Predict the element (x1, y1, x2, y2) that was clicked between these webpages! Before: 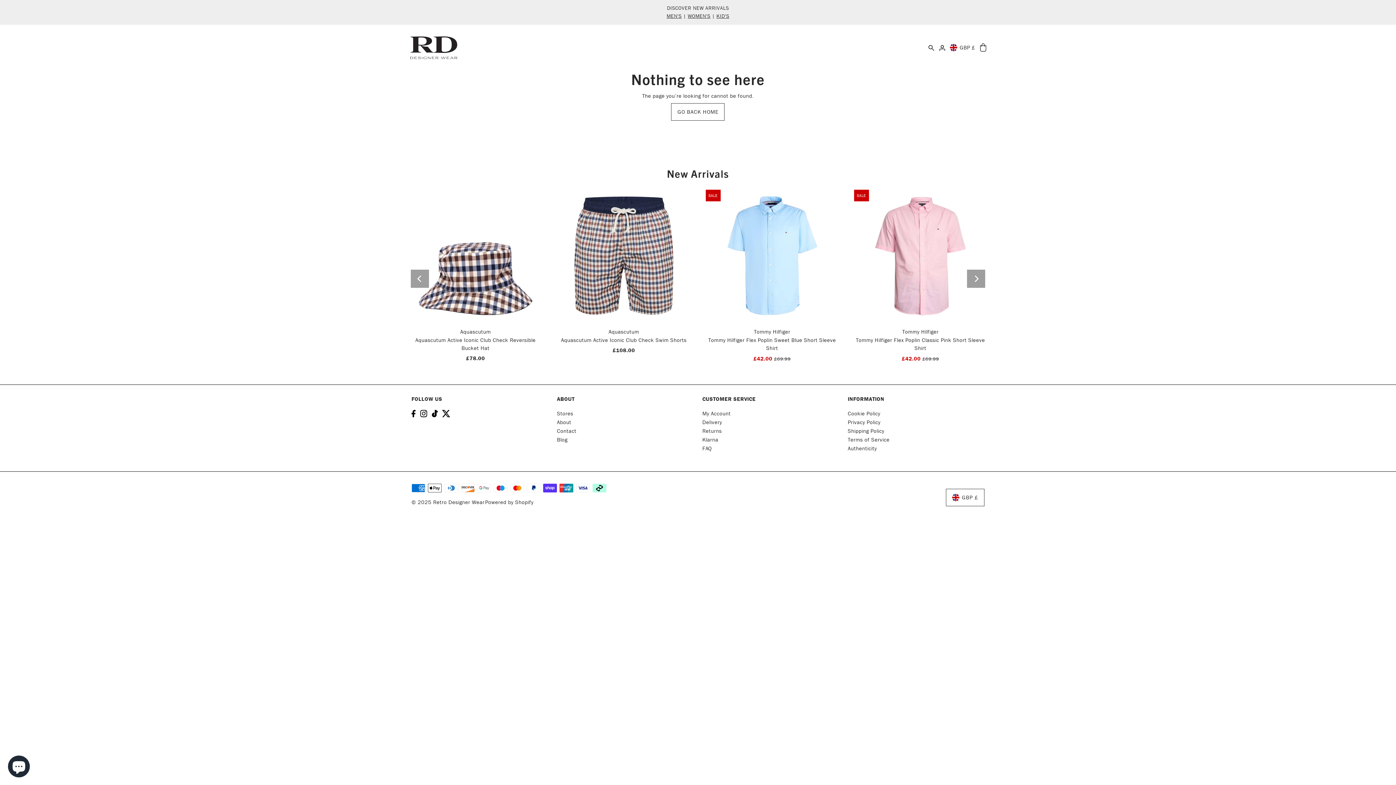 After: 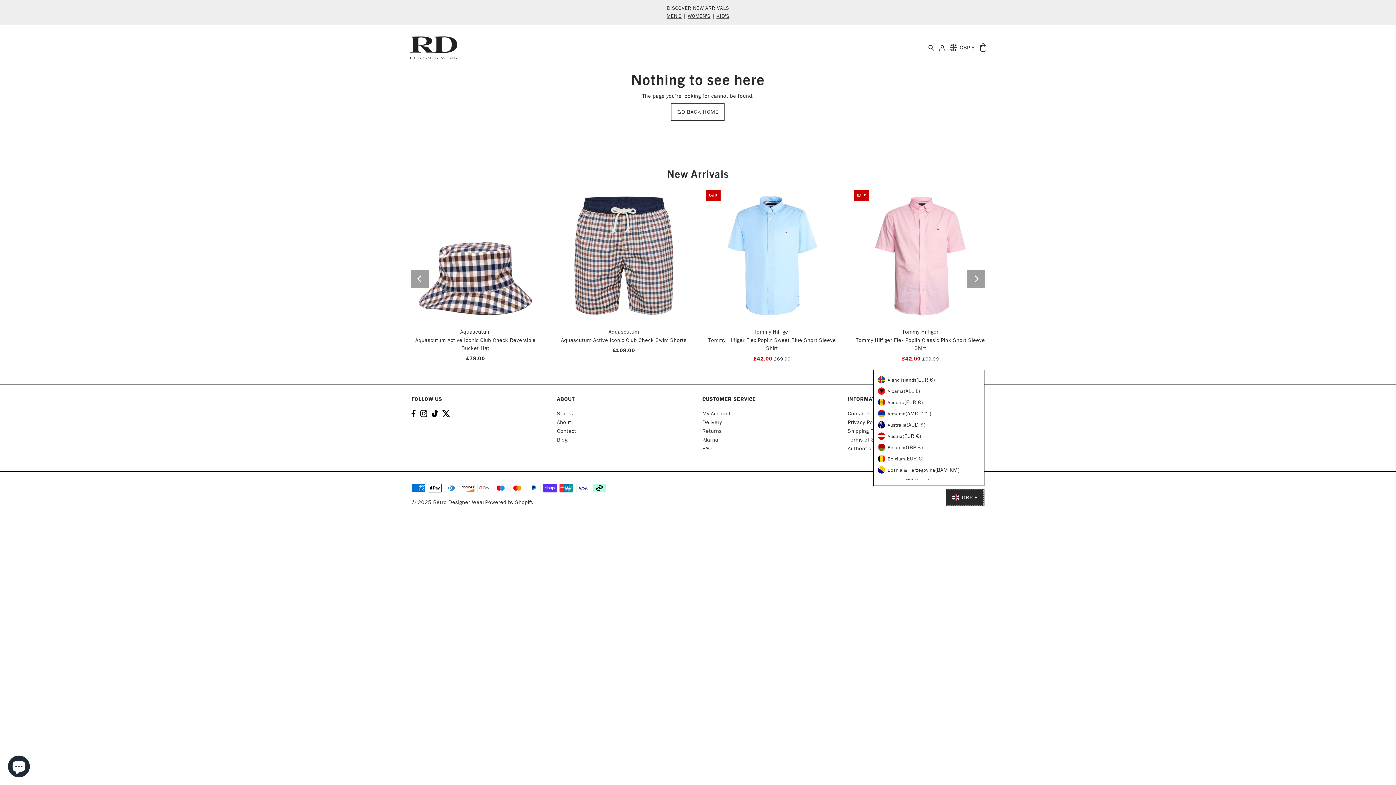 Action: bbox: (946, 489, 984, 506) label: GBP £